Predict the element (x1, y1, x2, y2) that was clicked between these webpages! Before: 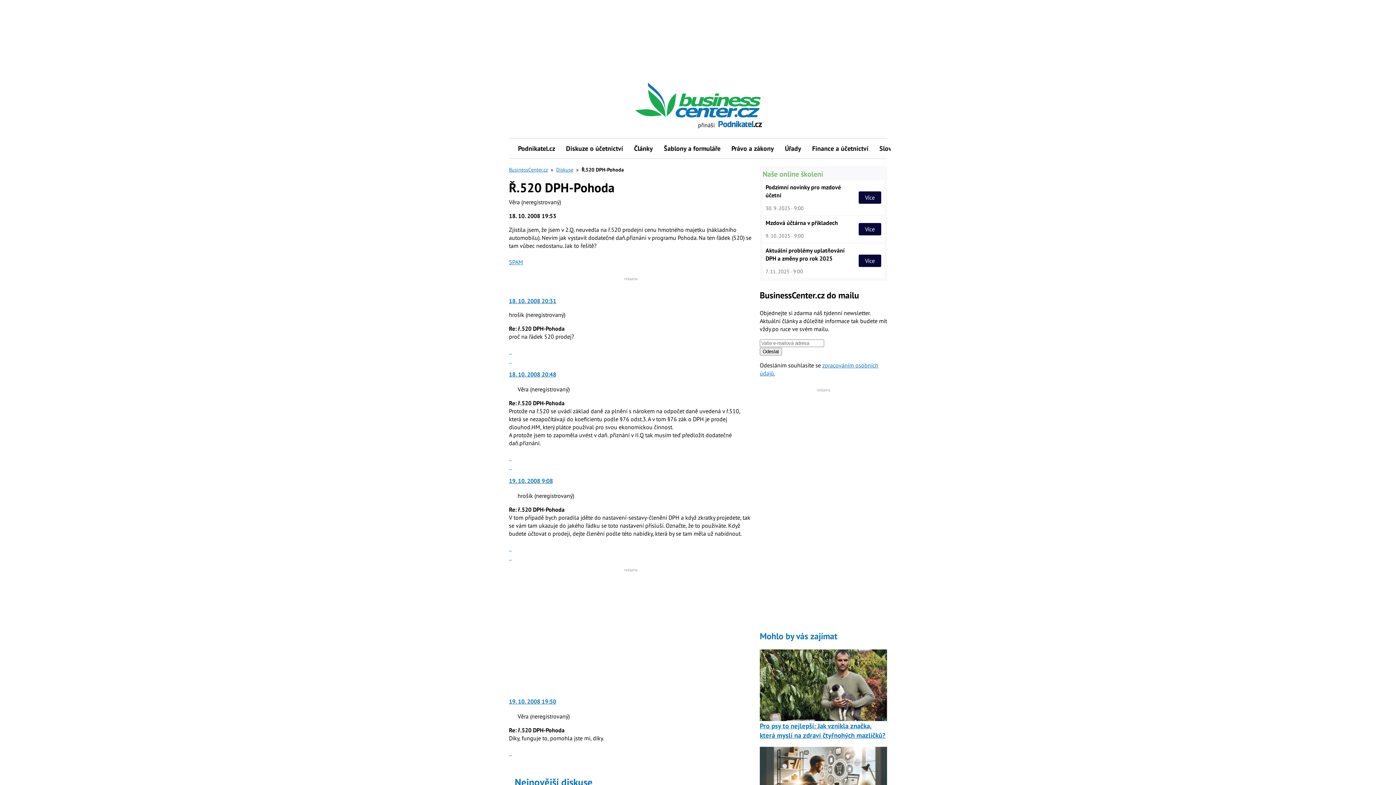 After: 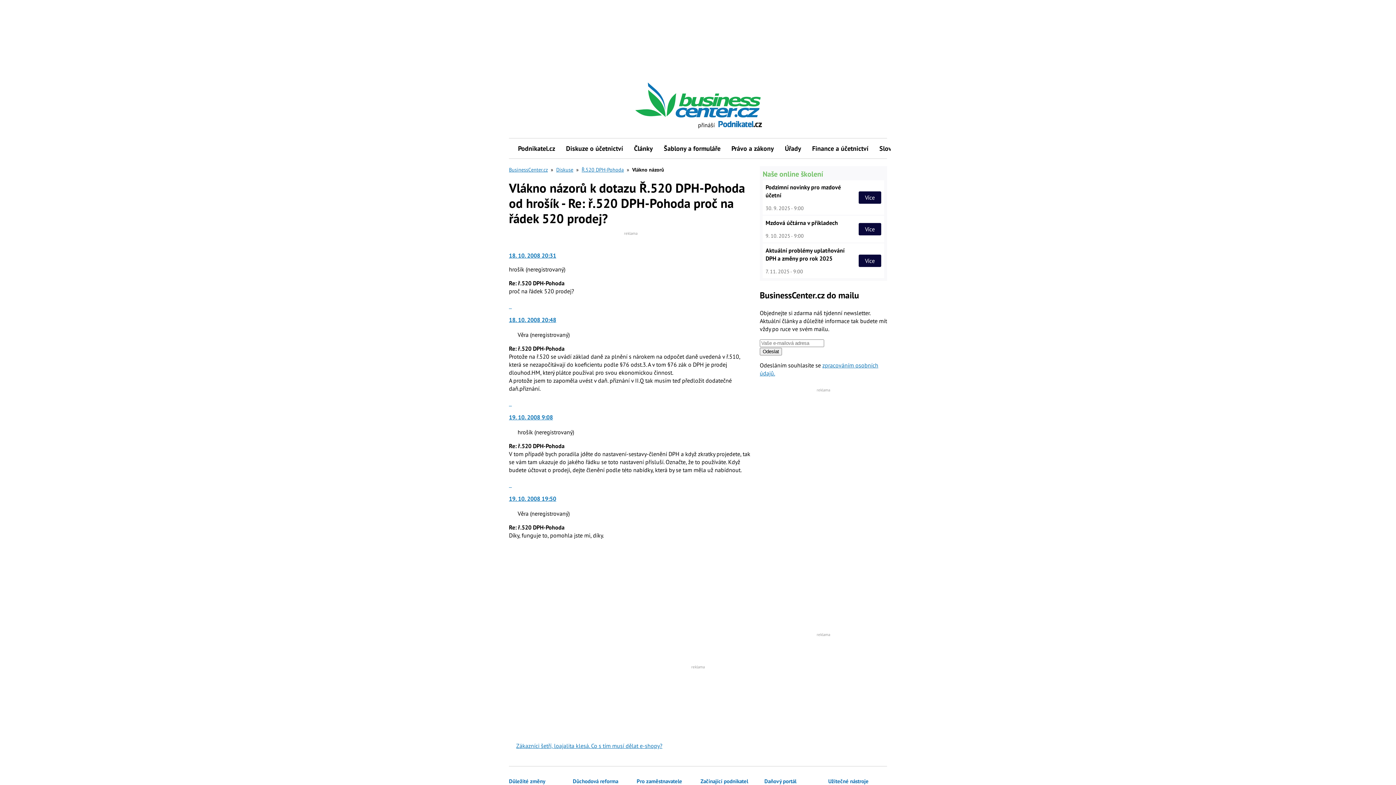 Action: bbox: (509, 454, 519, 461) label:   
Zobrazit celé vlákno